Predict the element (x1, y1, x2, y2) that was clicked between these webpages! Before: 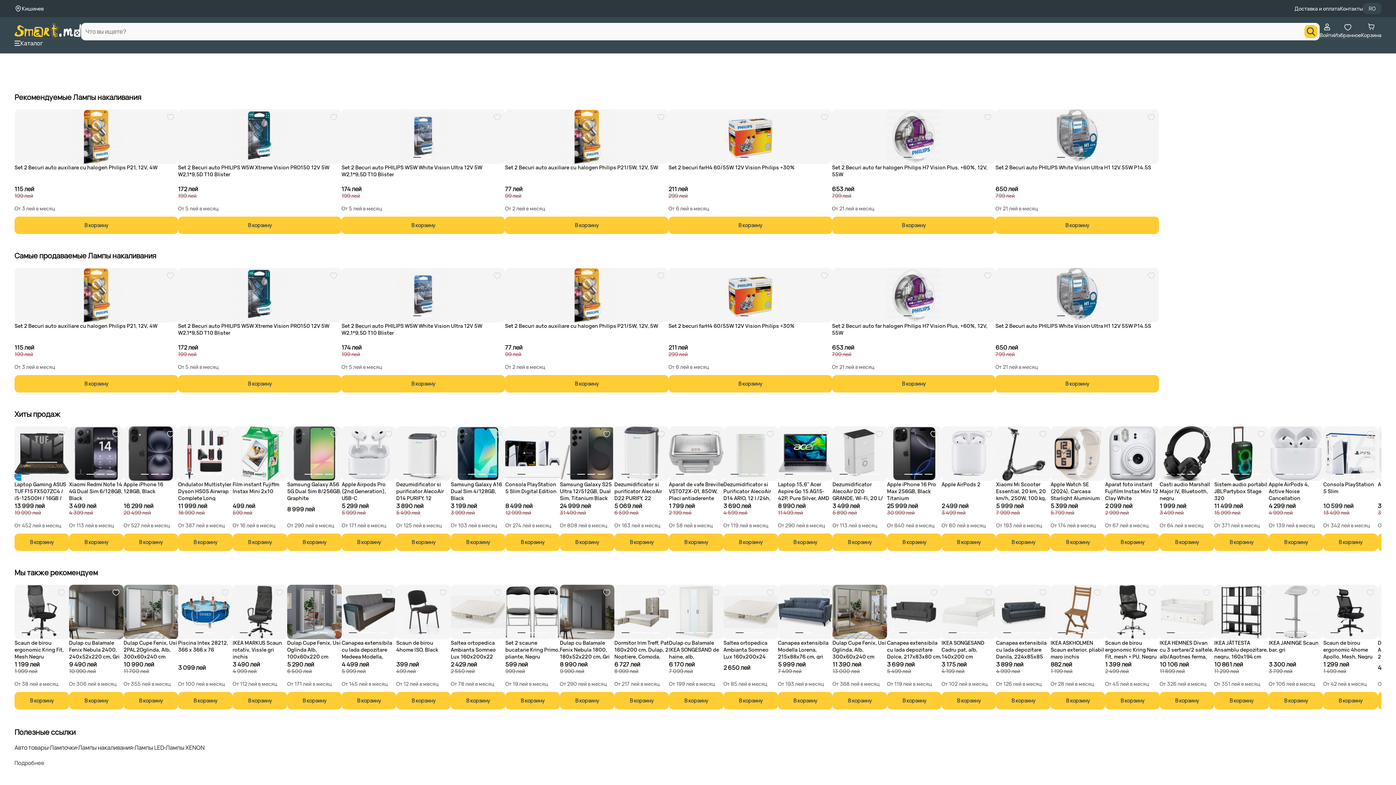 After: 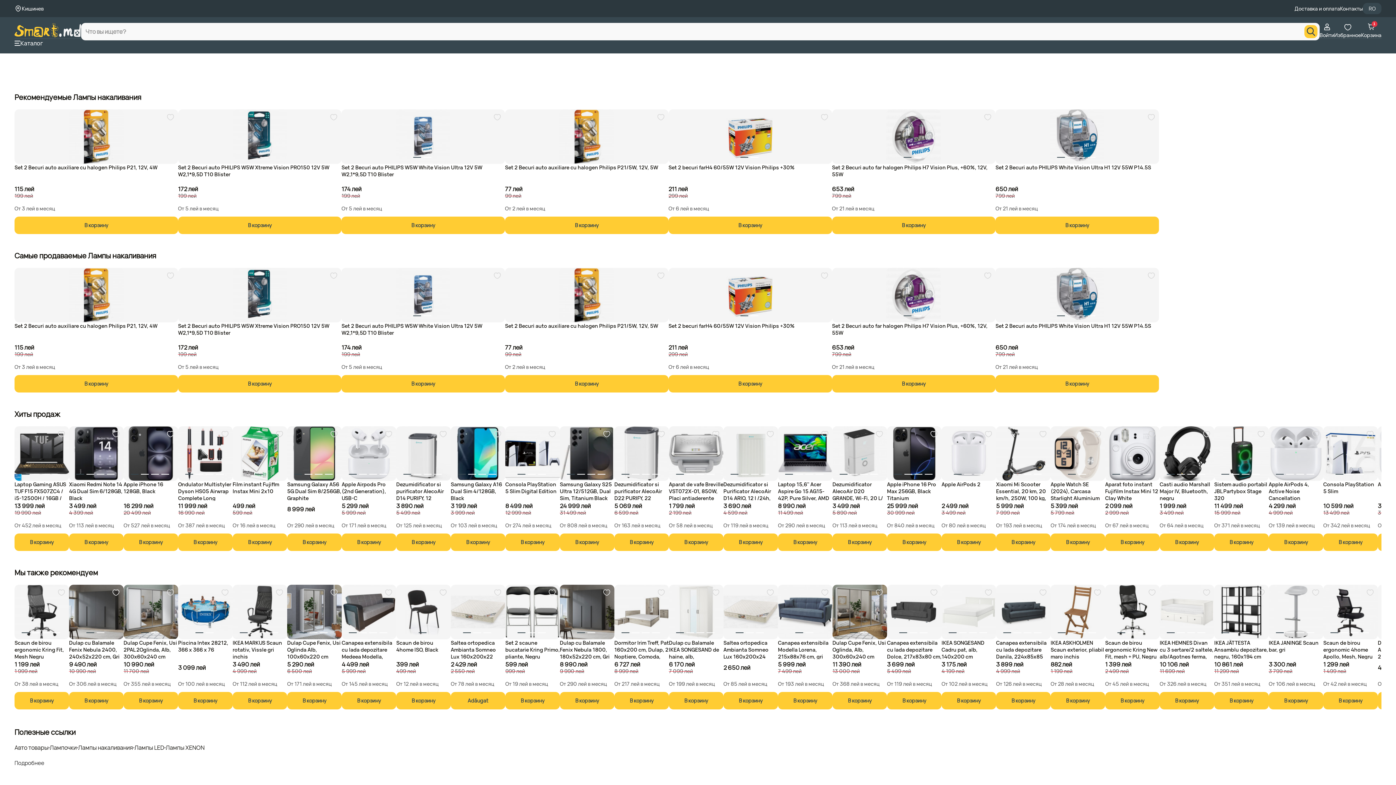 Action: label: В корзину bbox: (450, 692, 505, 709)